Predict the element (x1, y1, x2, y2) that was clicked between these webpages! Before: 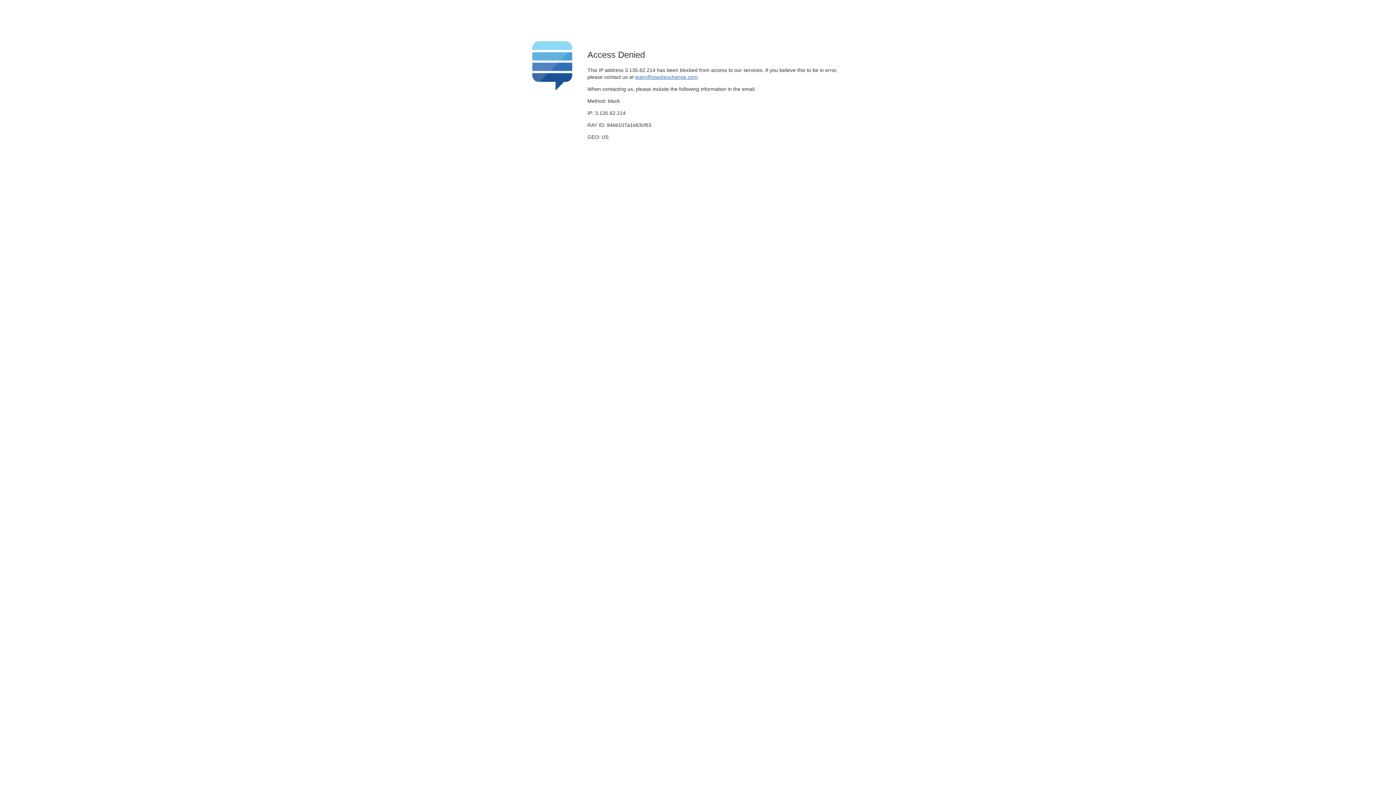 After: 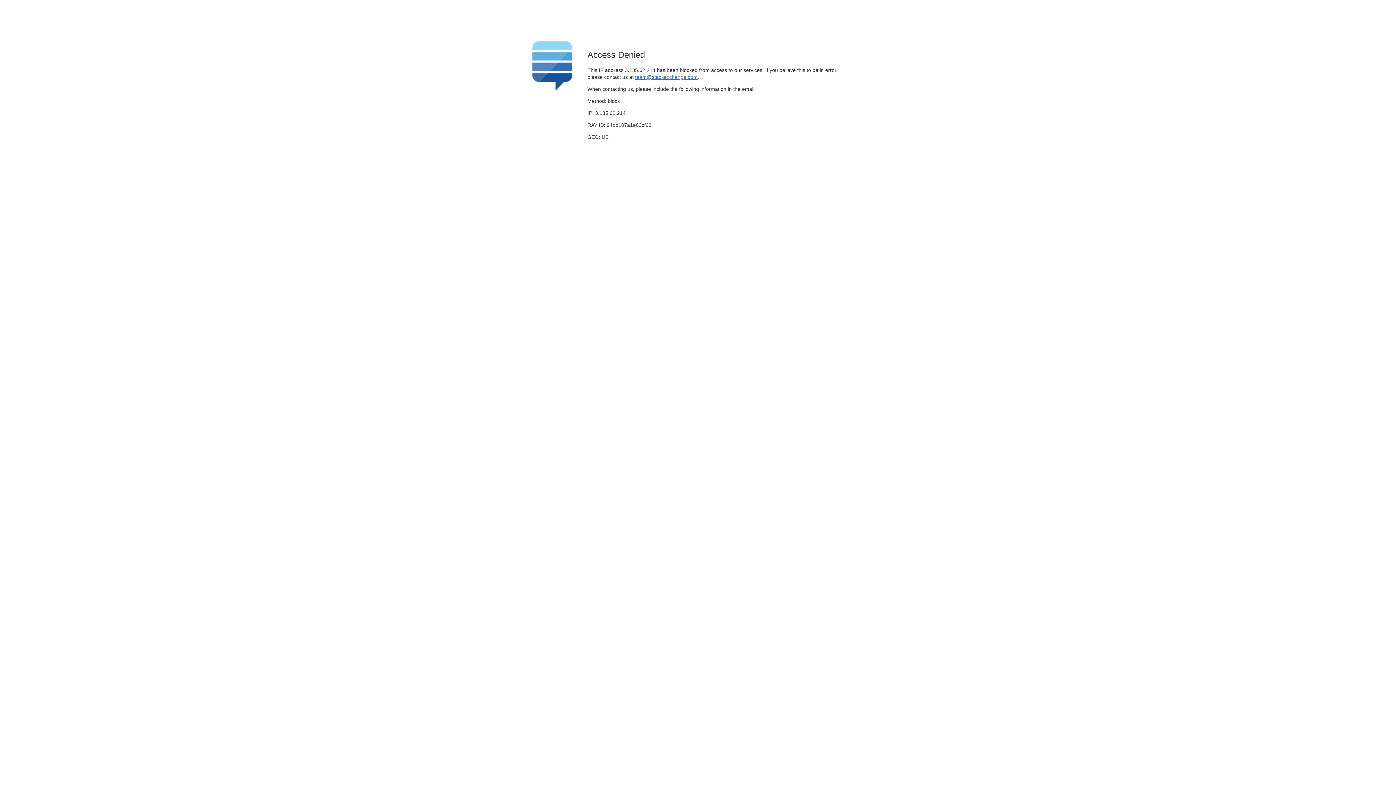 Action: label: team@stackexchange.com bbox: (635, 74, 697, 79)